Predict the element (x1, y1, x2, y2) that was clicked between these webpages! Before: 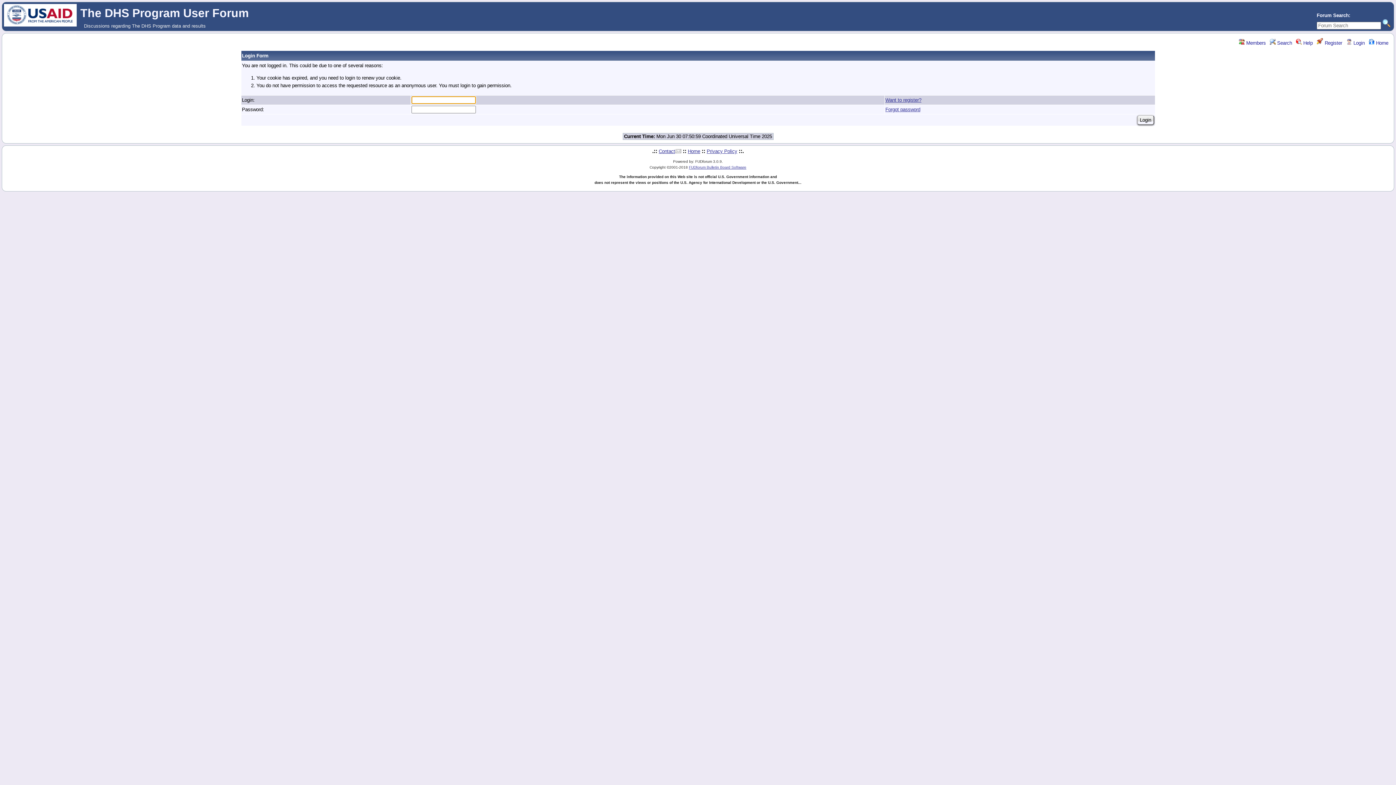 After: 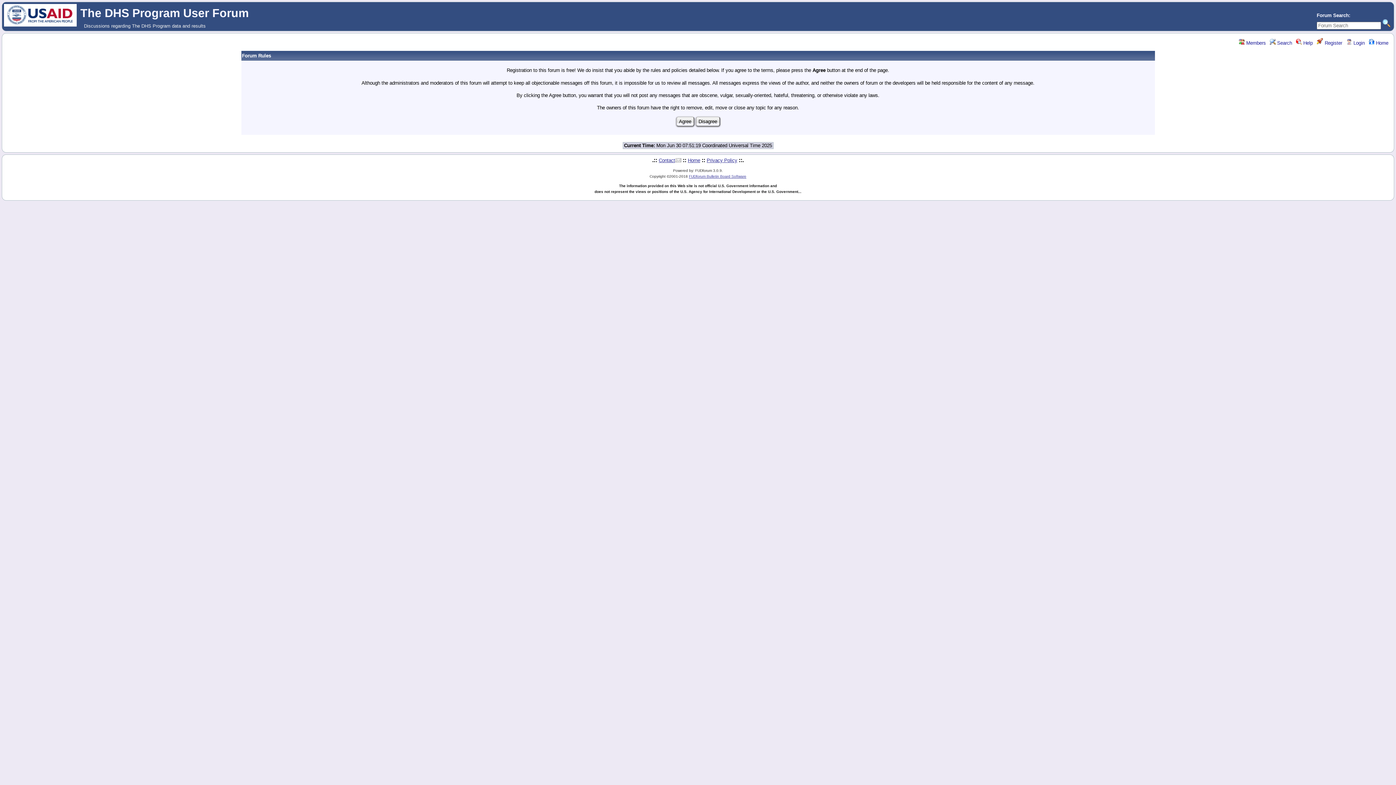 Action: label: Want to register? bbox: (885, 97, 921, 102)